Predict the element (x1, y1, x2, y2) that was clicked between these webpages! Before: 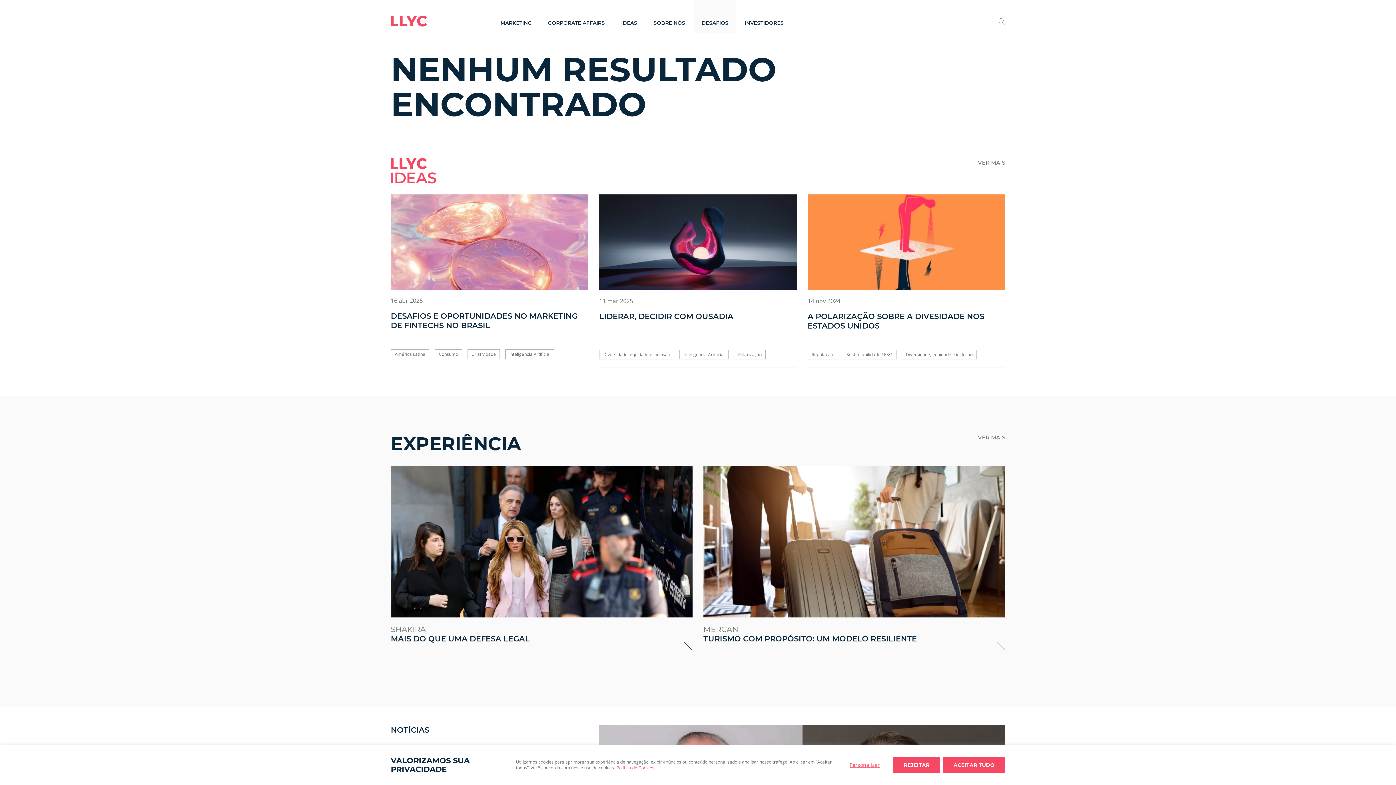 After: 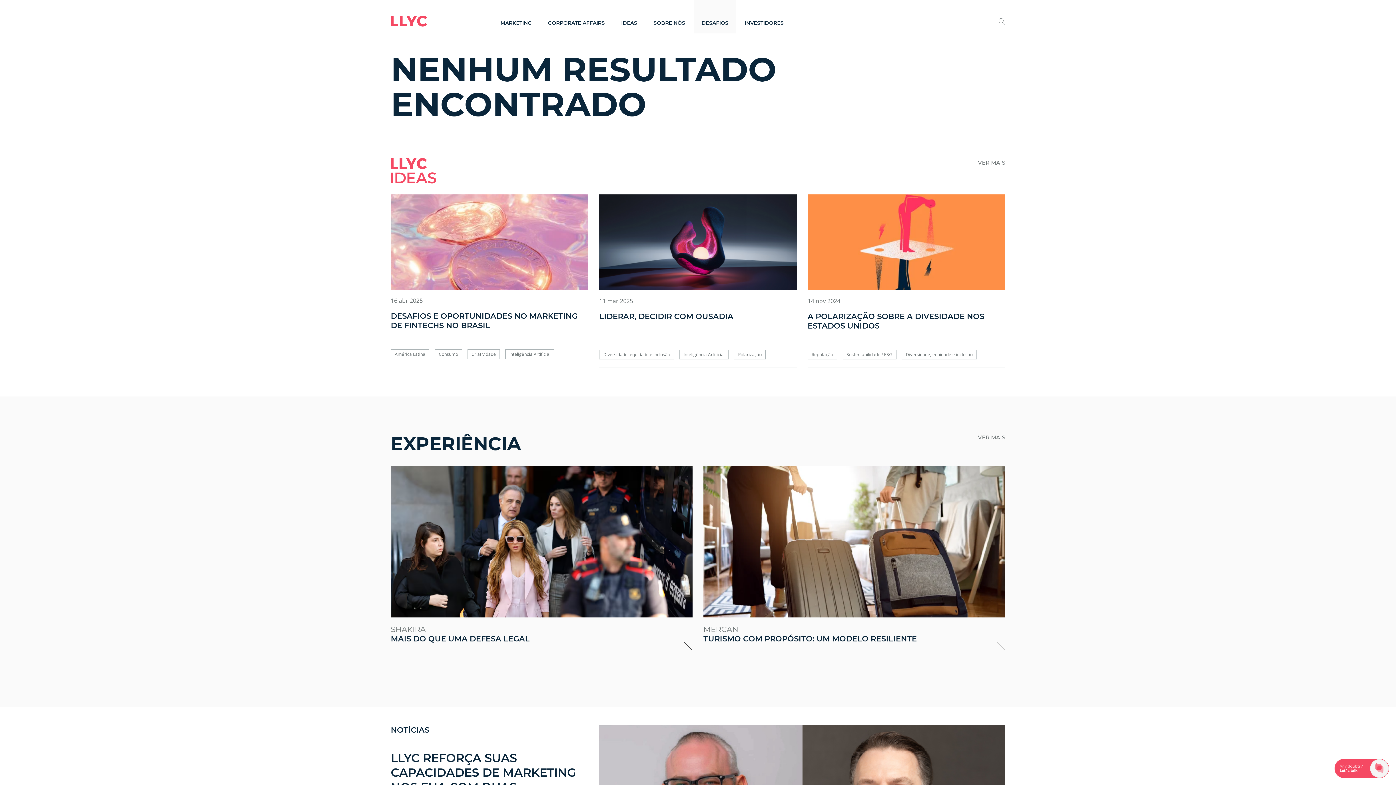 Action: bbox: (893, 757, 940, 773) label: Rejeitar